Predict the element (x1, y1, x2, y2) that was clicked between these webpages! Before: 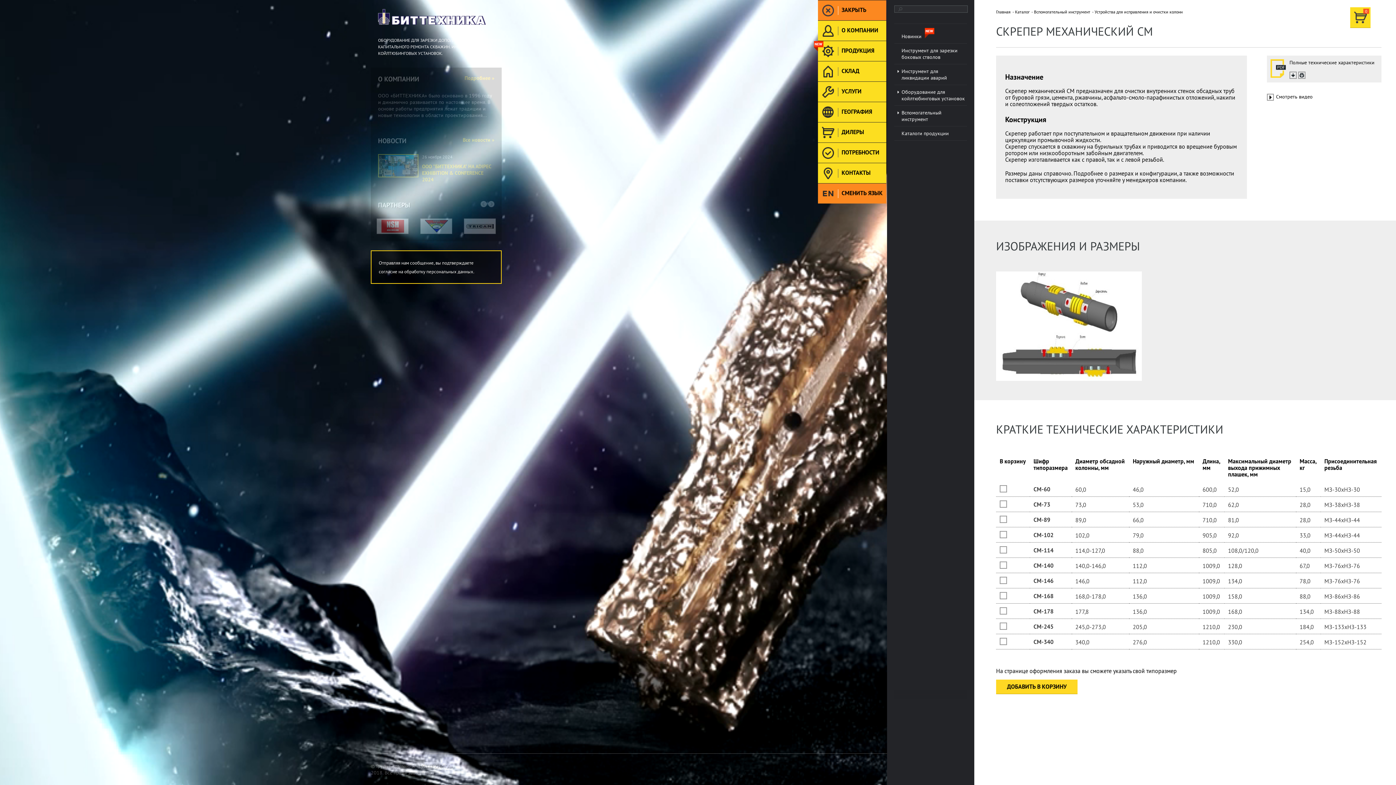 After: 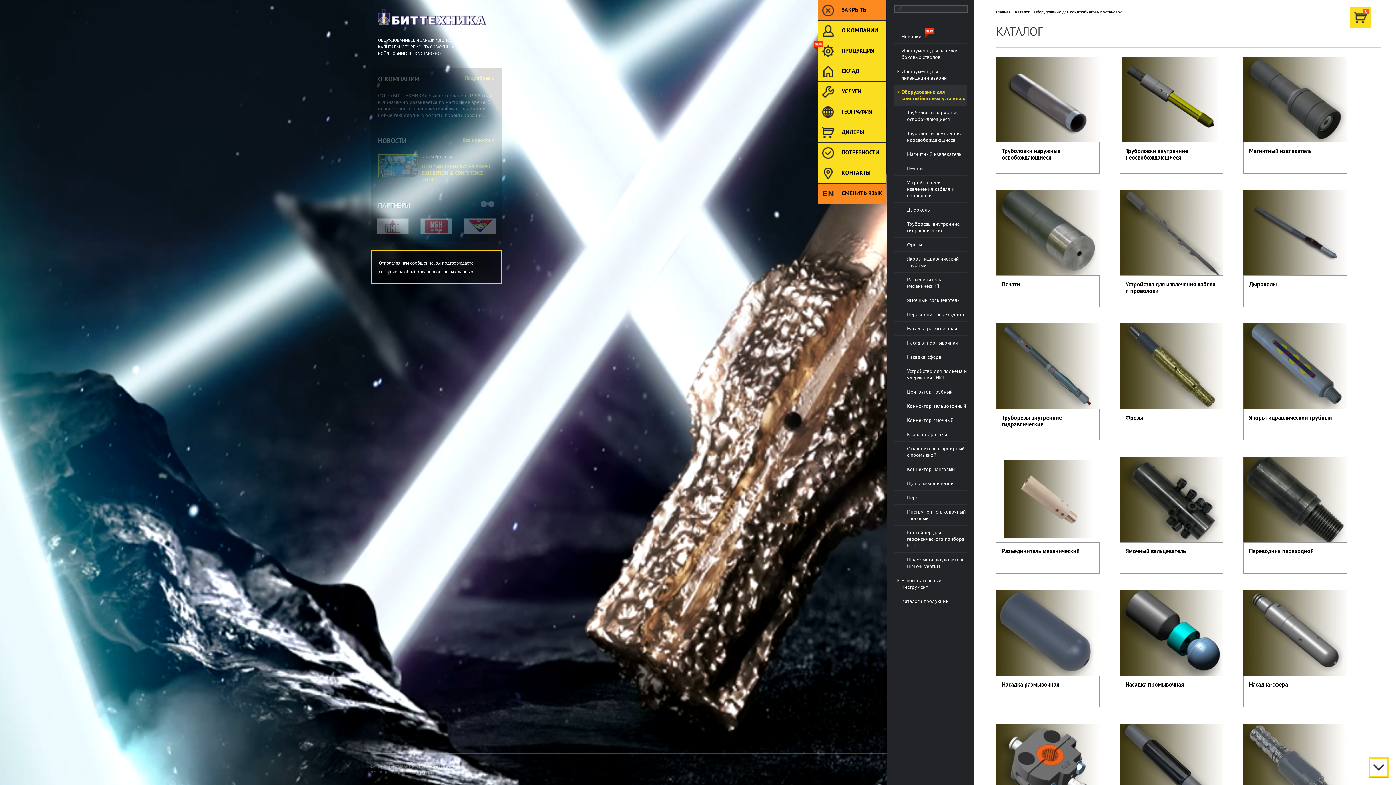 Action: bbox: (894, 85, 974, 105) label: Оборудование для койлтюбинговых установок